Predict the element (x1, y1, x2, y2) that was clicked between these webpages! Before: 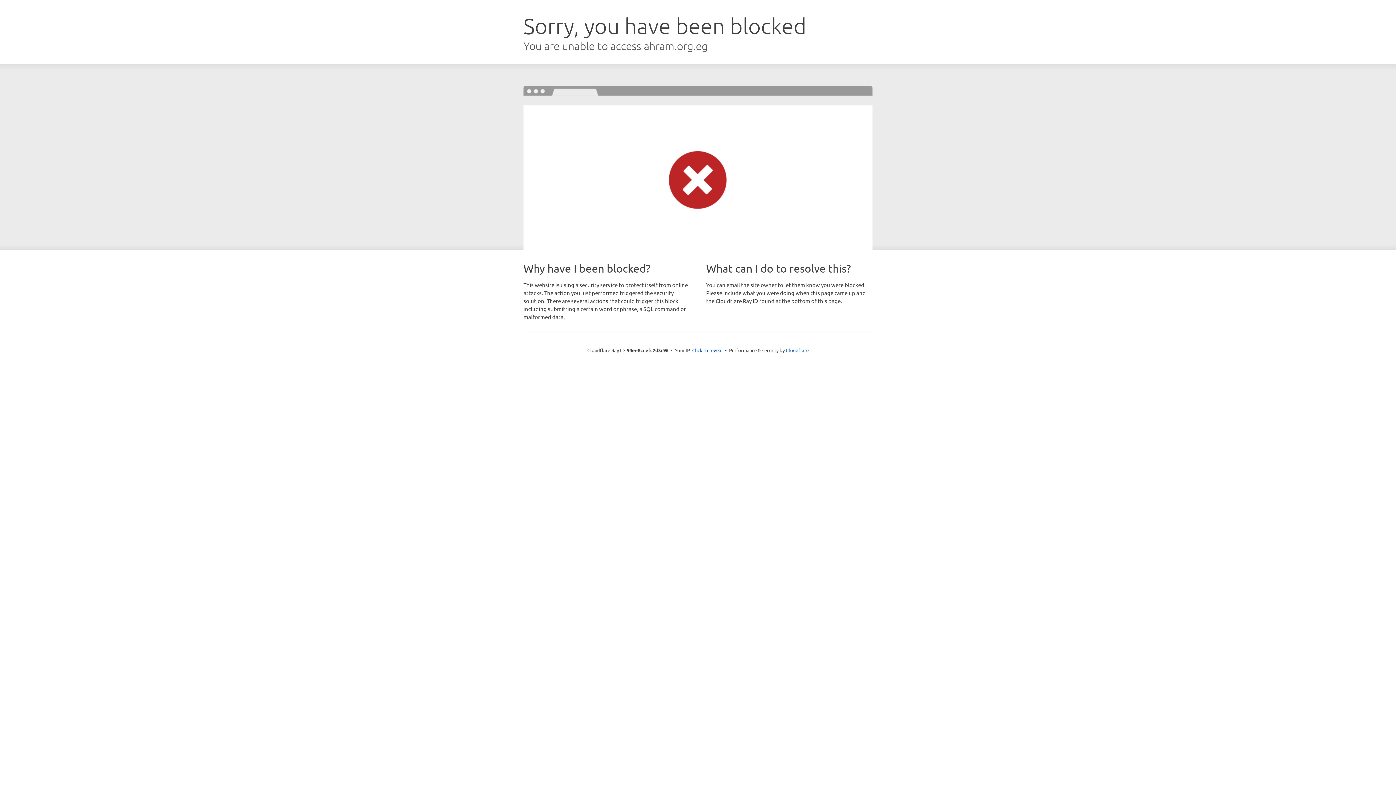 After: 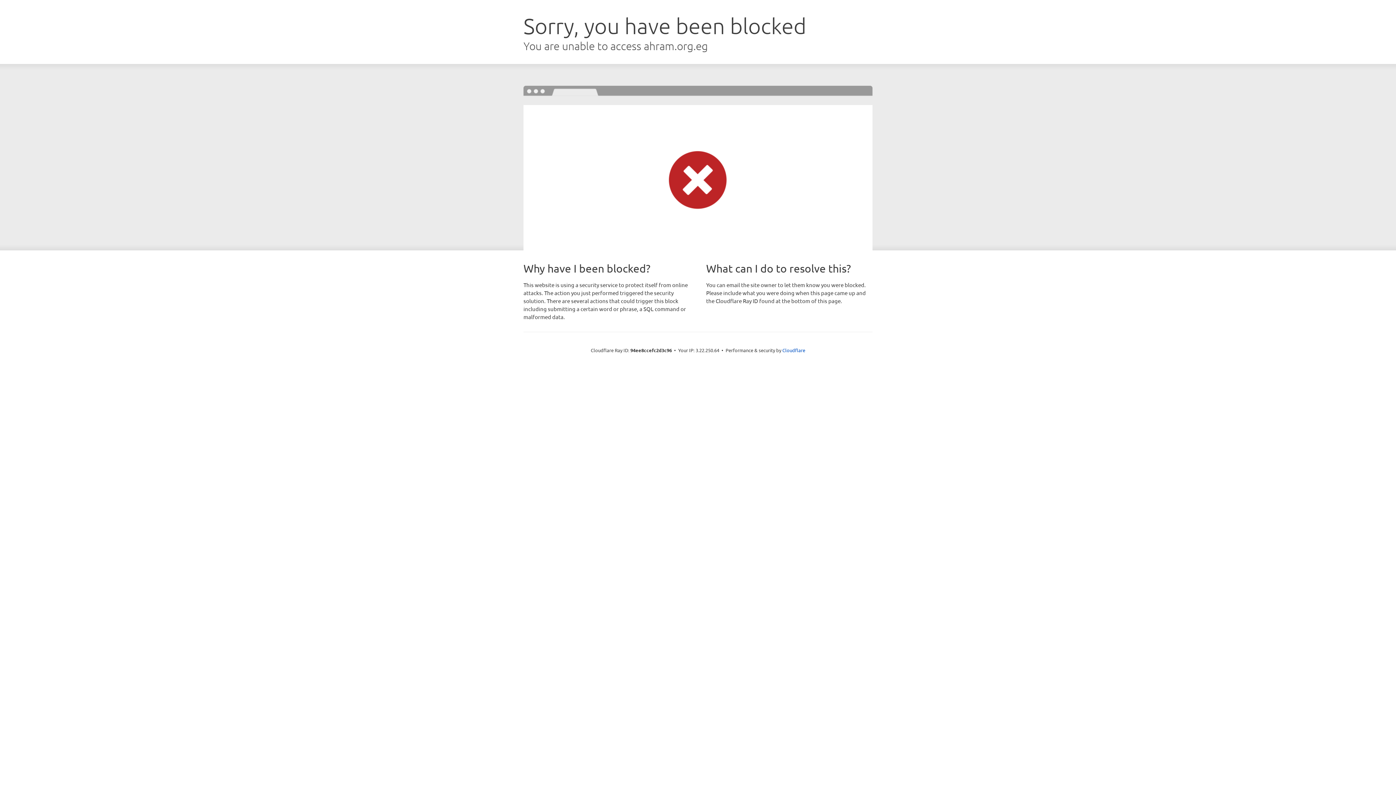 Action: label: Click to reveal bbox: (692, 346, 722, 353)